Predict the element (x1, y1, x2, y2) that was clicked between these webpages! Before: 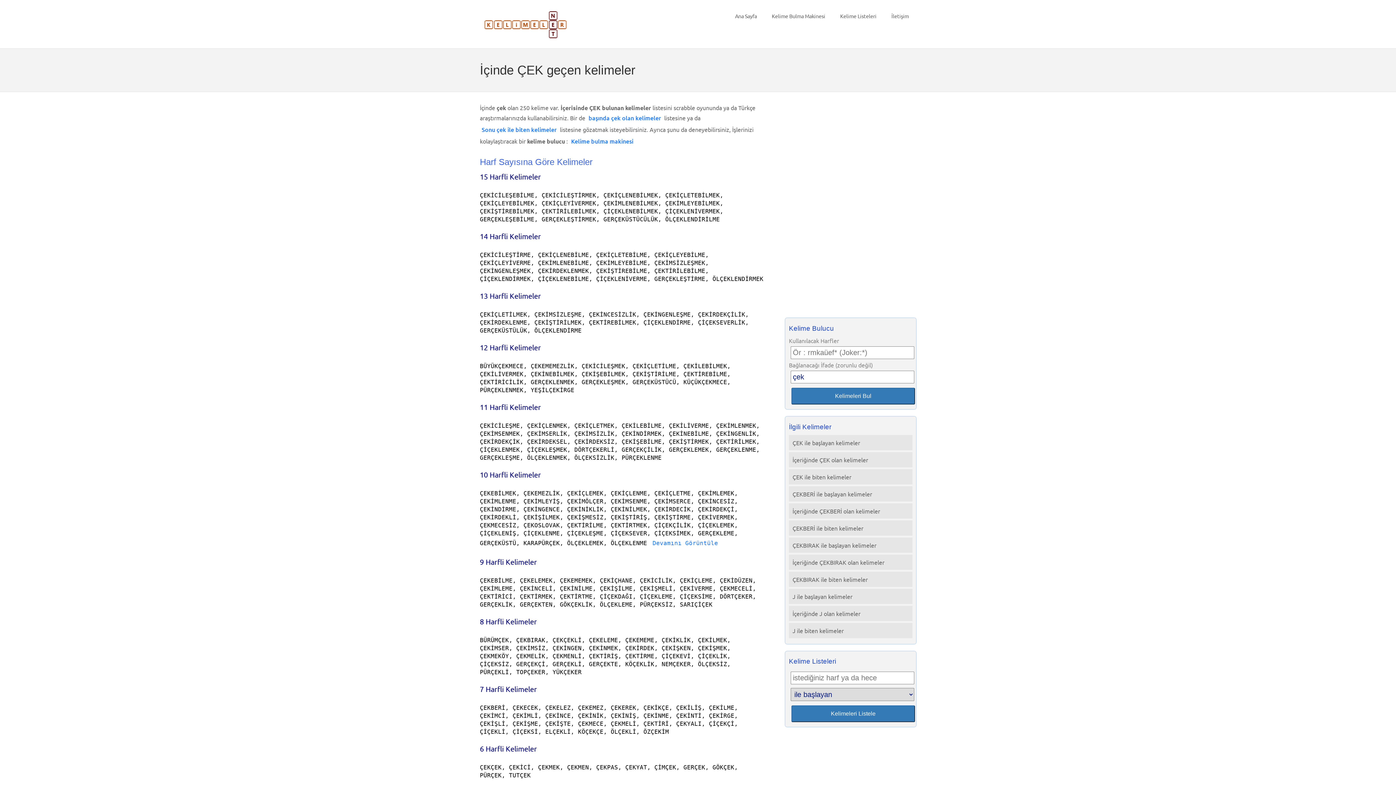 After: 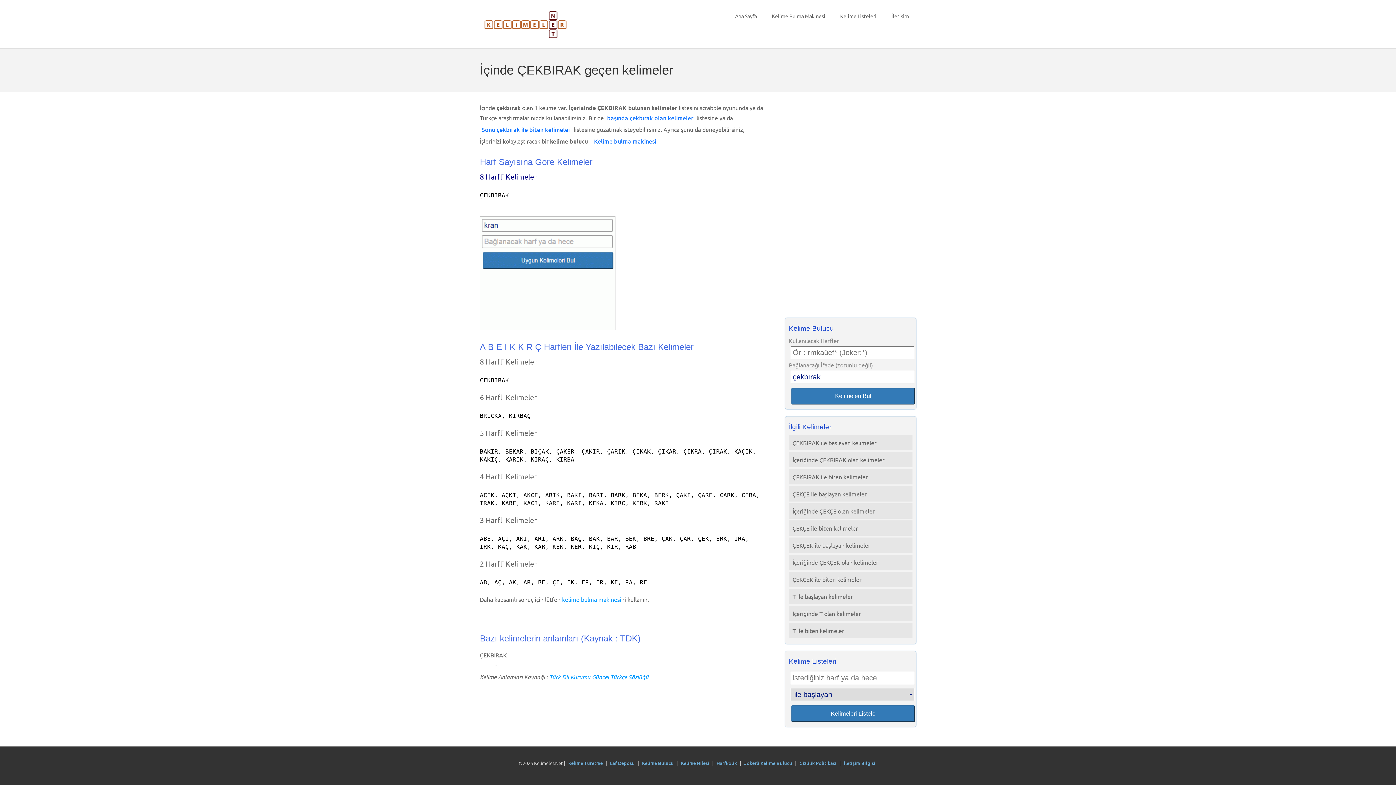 Action: bbox: (789, 554, 912, 570) label: İçeriğinde ÇEKBIRAK olan kelimeler